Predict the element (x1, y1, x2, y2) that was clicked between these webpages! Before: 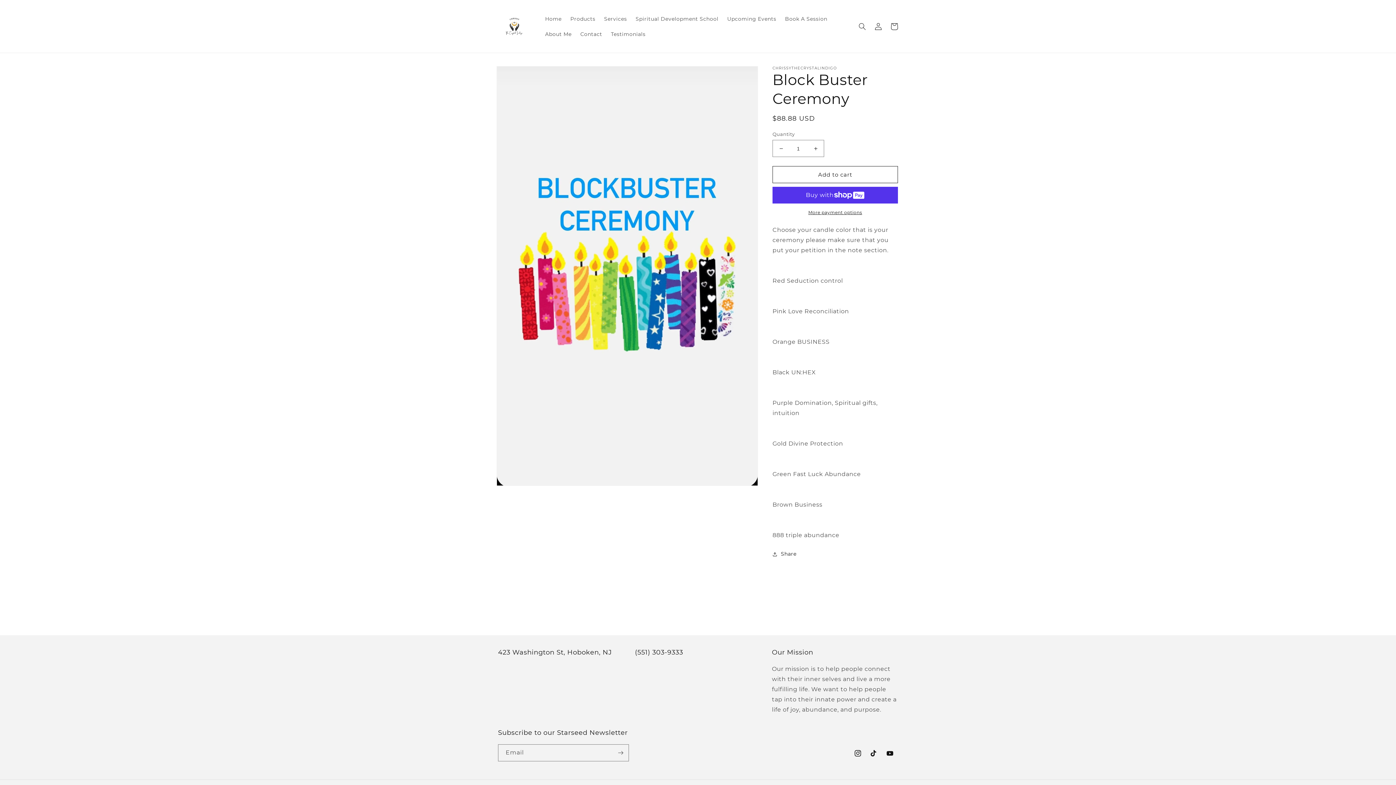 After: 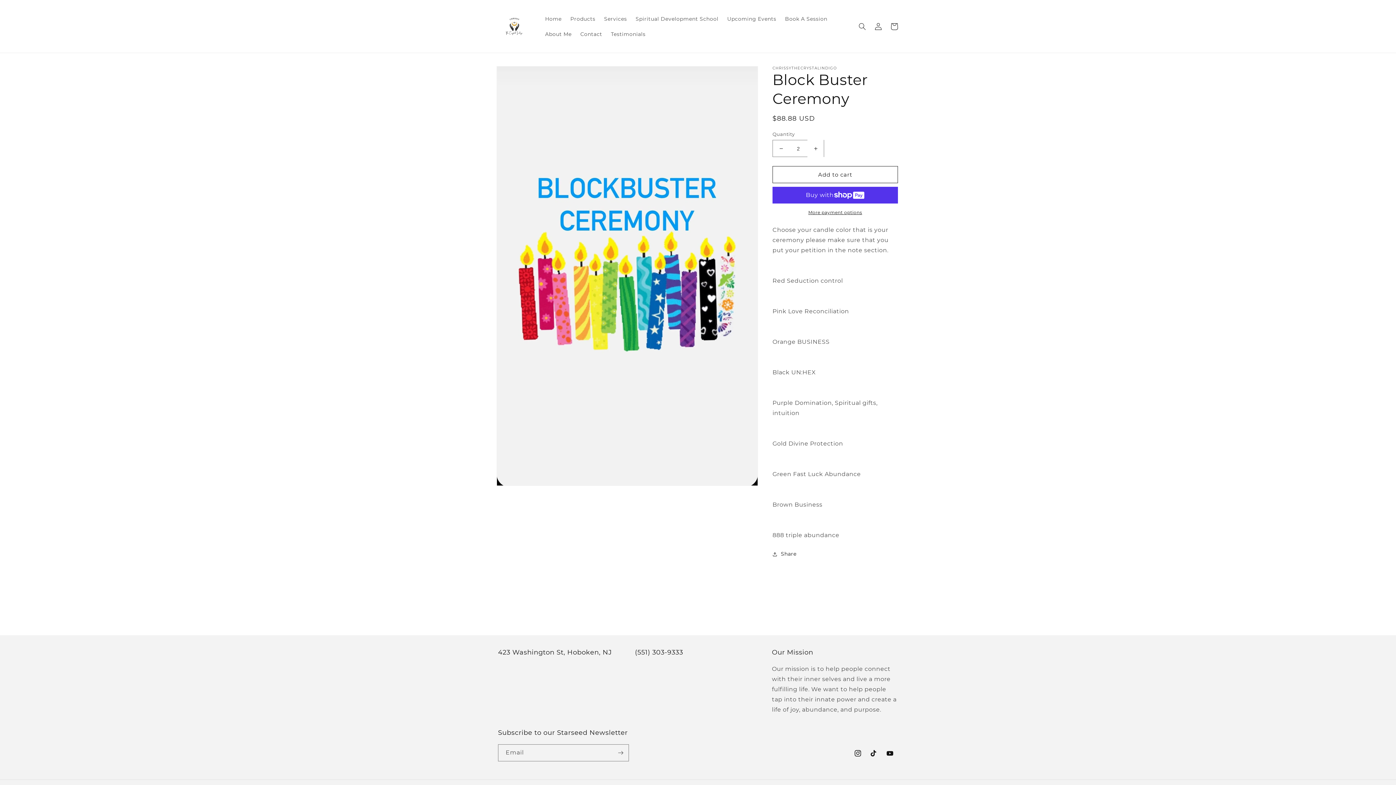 Action: bbox: (807, 140, 824, 157) label: Increase quantity for Block Buster Ceremony